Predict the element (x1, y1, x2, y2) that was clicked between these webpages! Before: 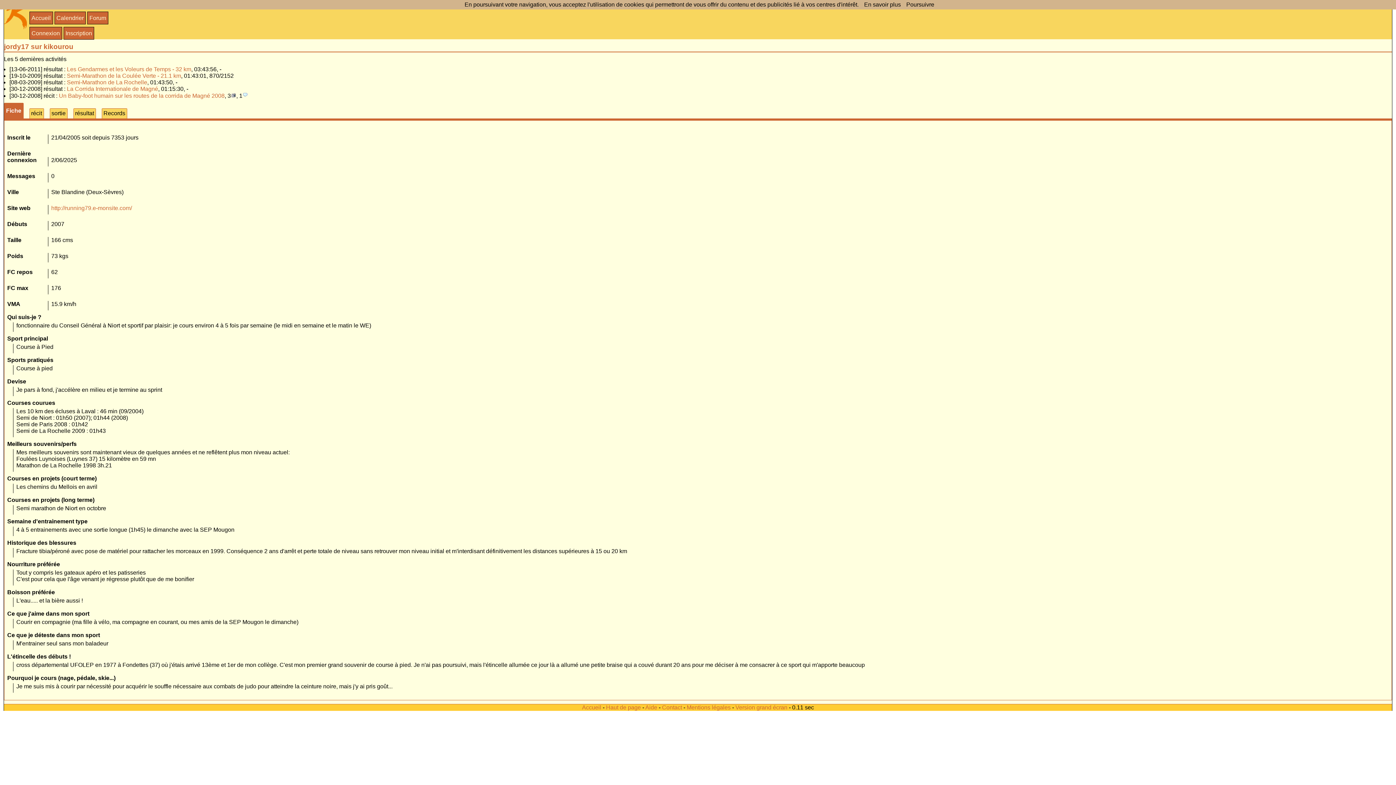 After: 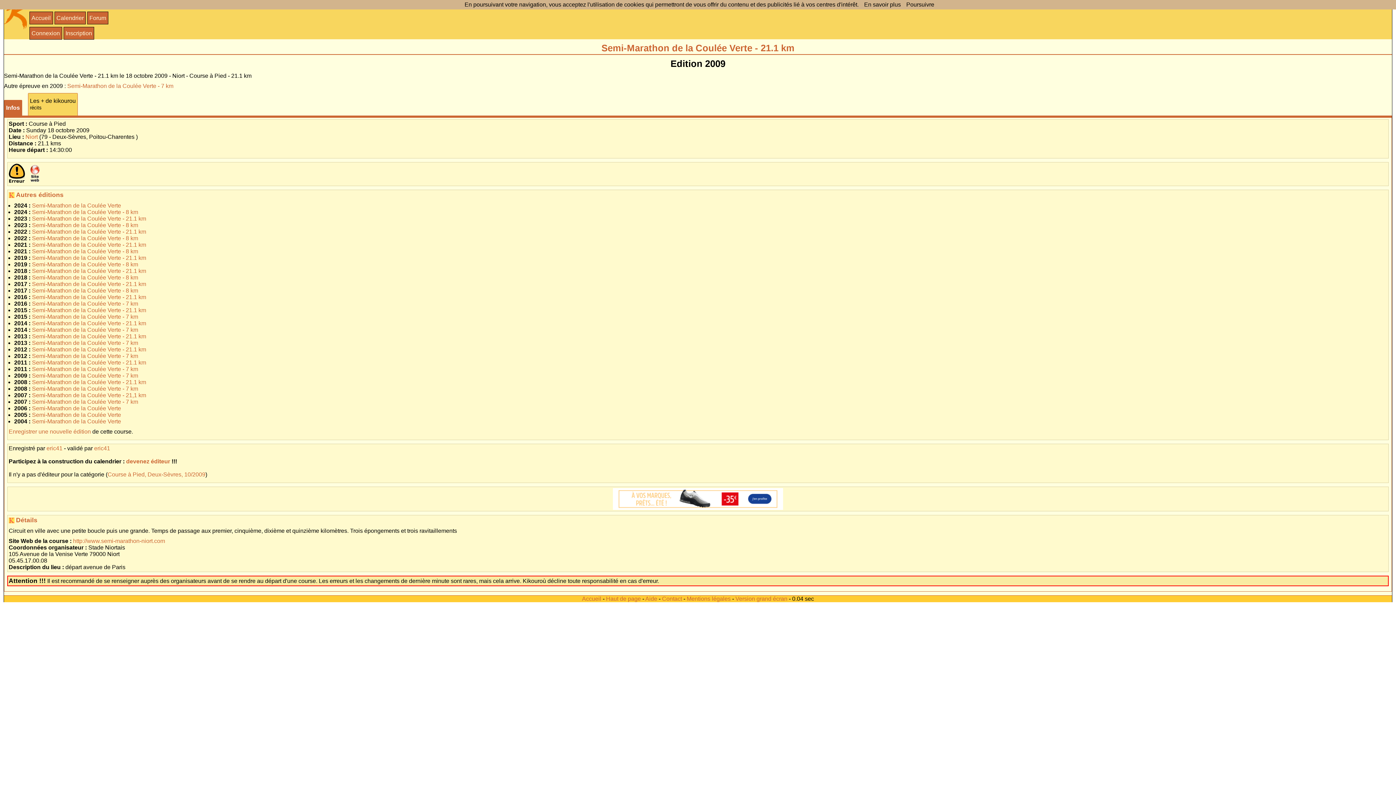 Action: label: Semi-Marathon de la Coulée Verte - 21.1 km bbox: (66, 72, 181, 78)